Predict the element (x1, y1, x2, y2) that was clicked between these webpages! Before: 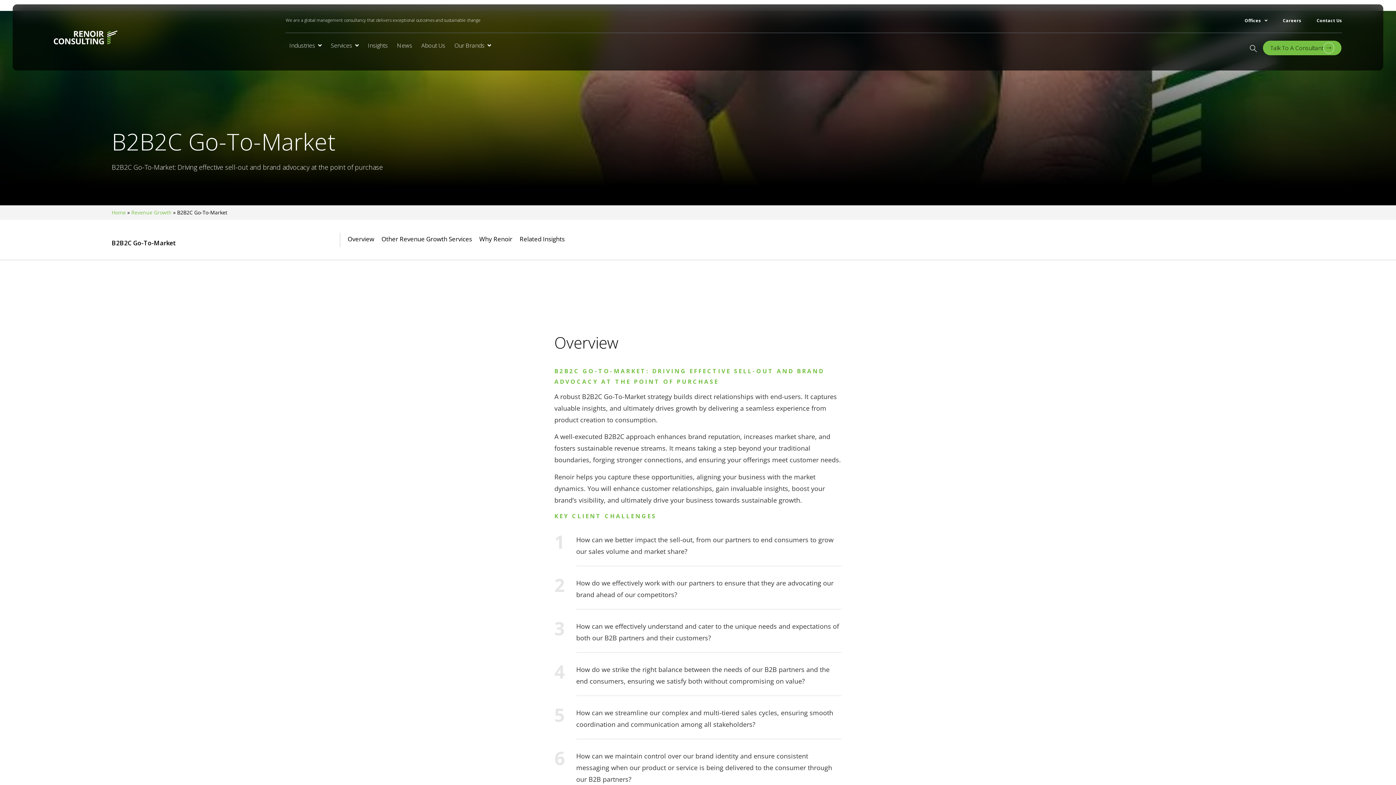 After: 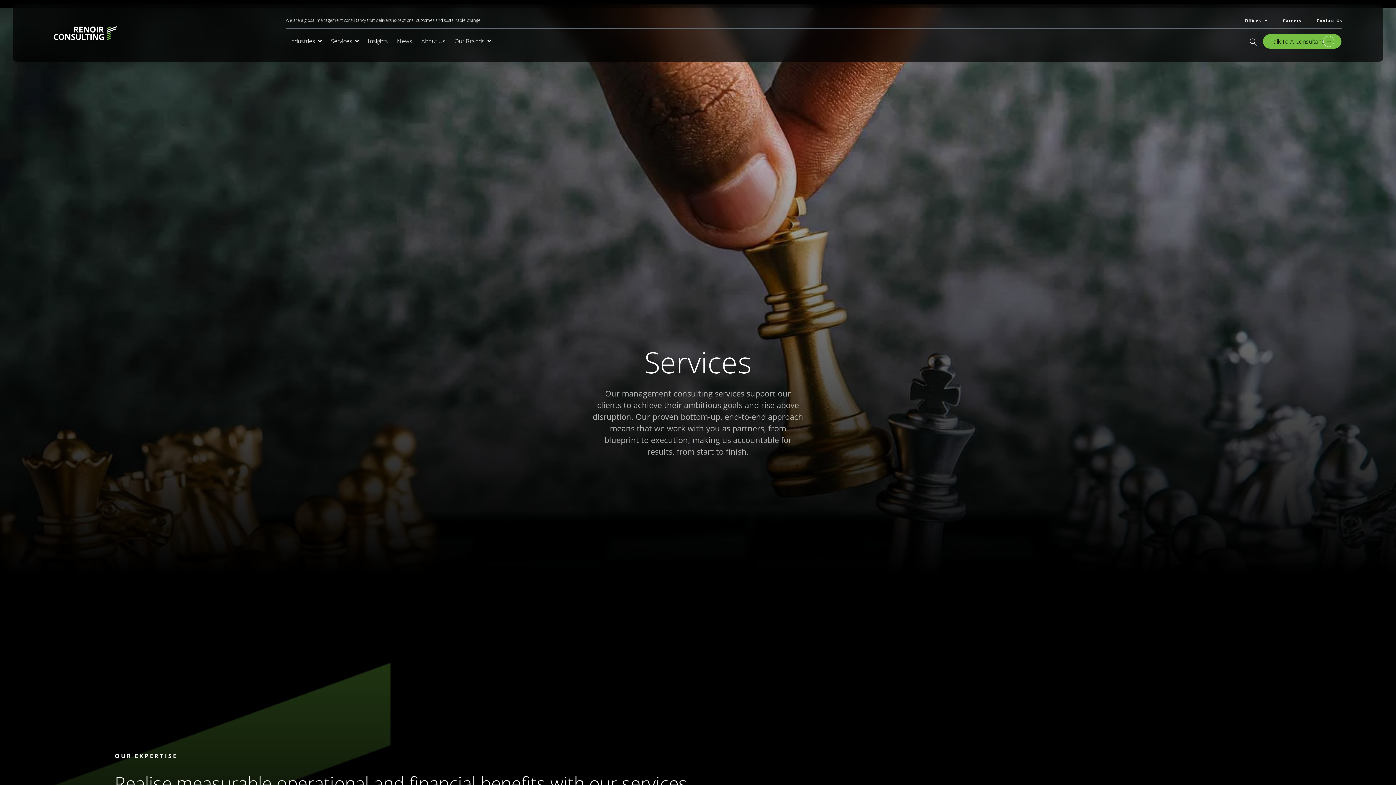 Action: label: Services bbox: (327, 39, 362, 52)